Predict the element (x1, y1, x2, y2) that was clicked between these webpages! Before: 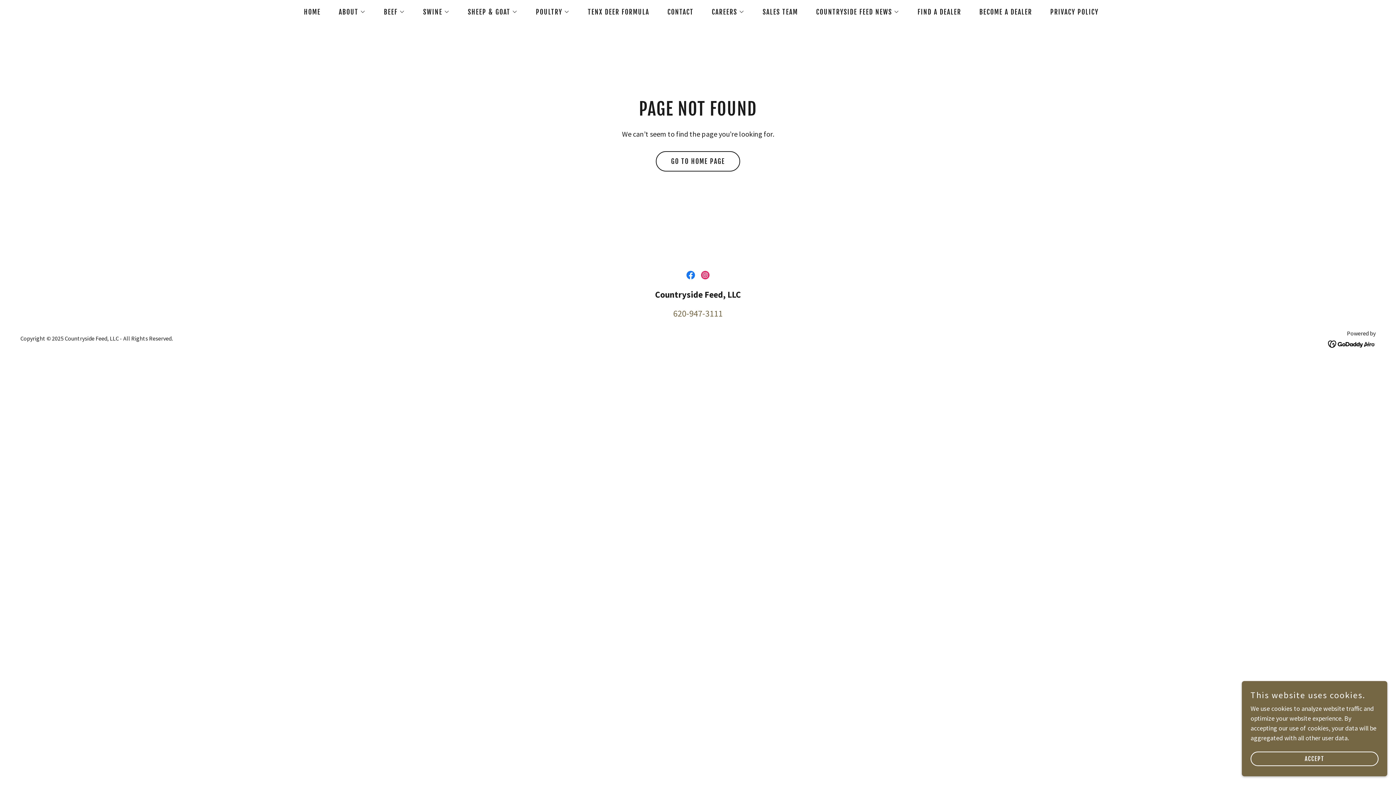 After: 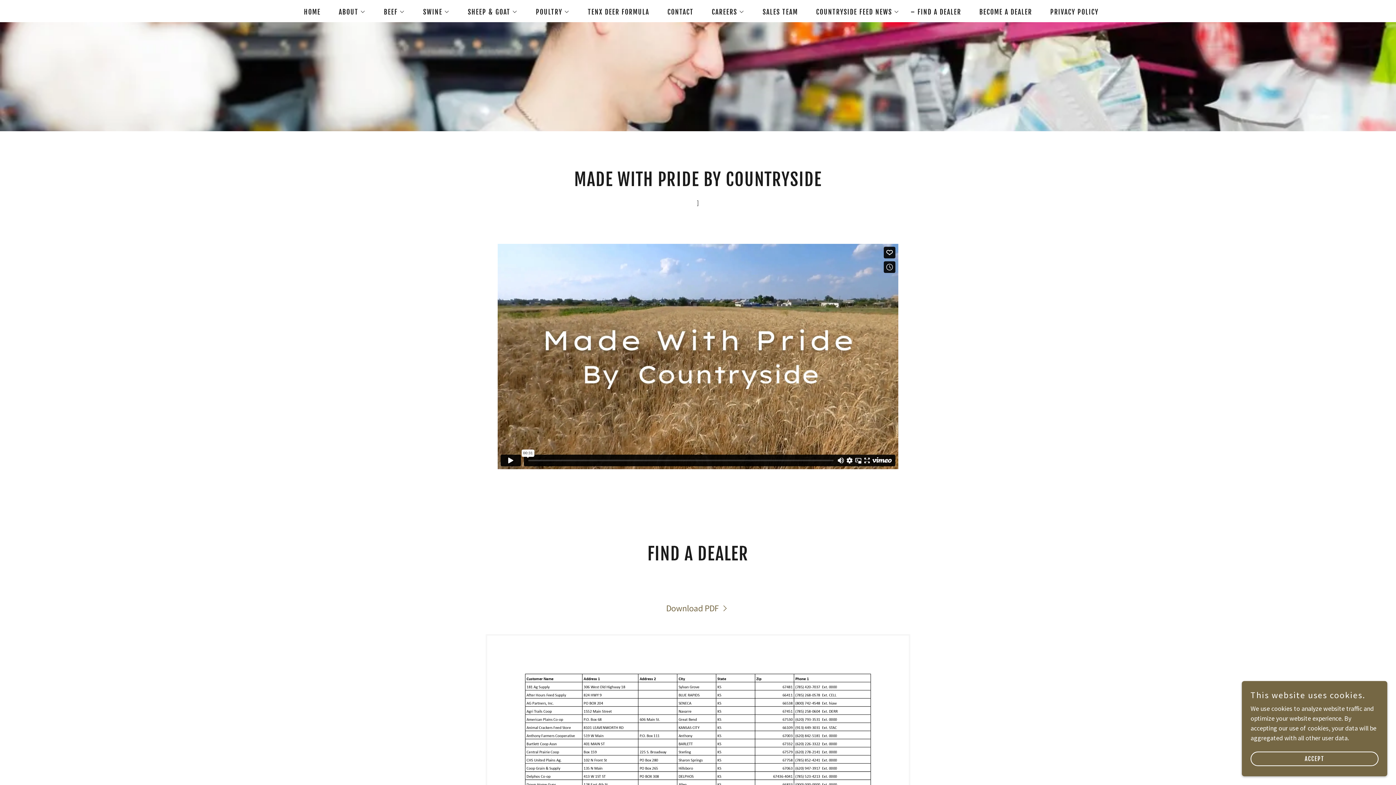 Action: bbox: (909, 5, 963, 18) label: FIND A DEALER